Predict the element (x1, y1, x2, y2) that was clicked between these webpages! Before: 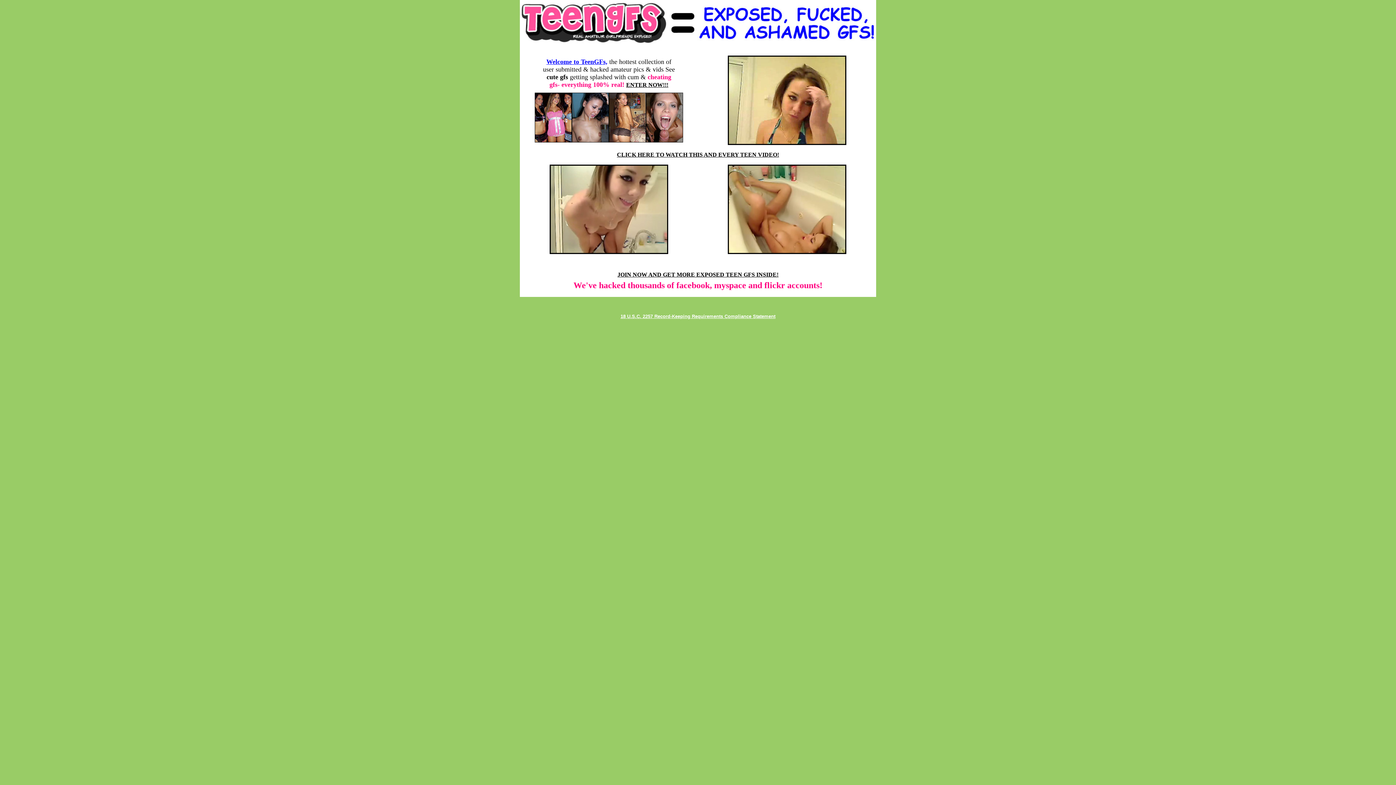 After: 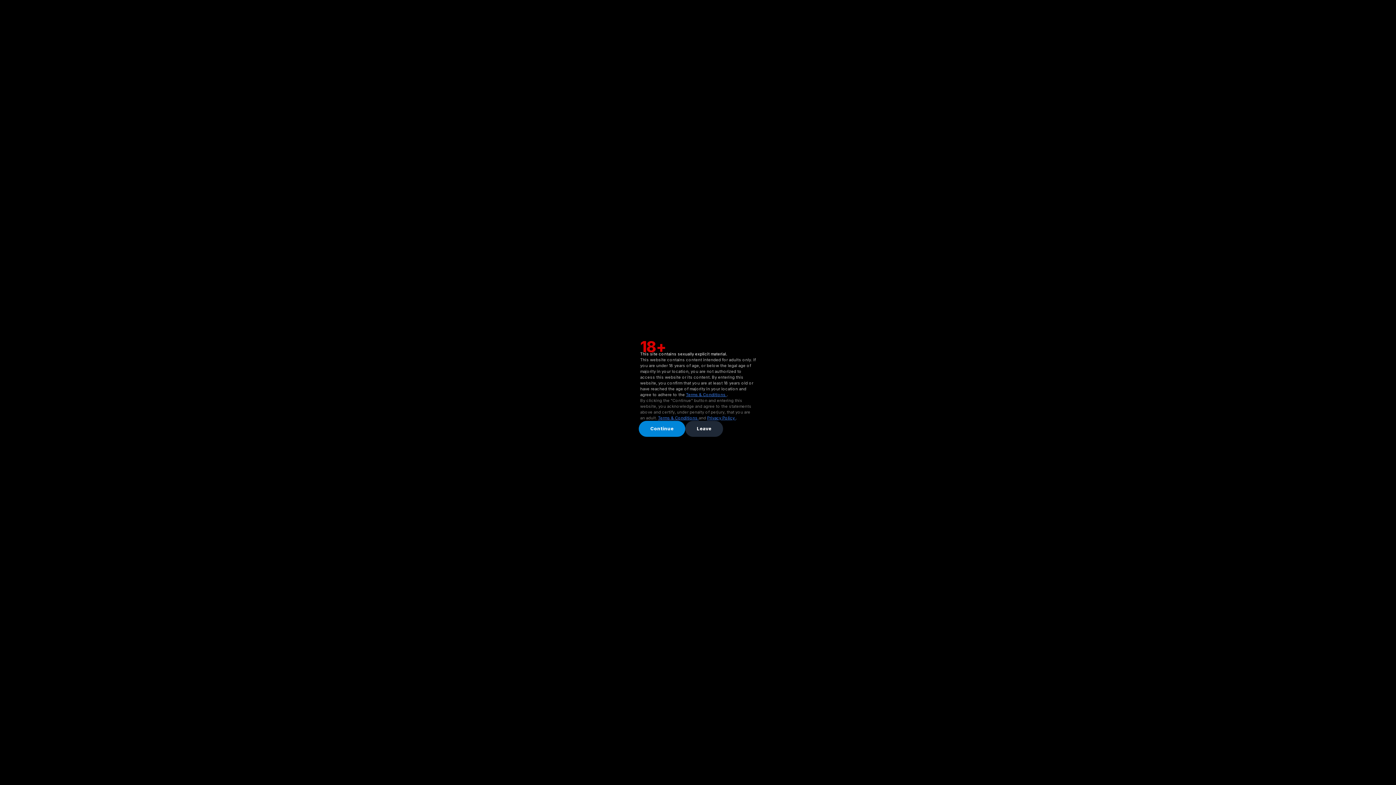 Action: label: 18 U.S.C. 2257 Record-Keeping Requirements Compliance Statement bbox: (620, 313, 775, 319)